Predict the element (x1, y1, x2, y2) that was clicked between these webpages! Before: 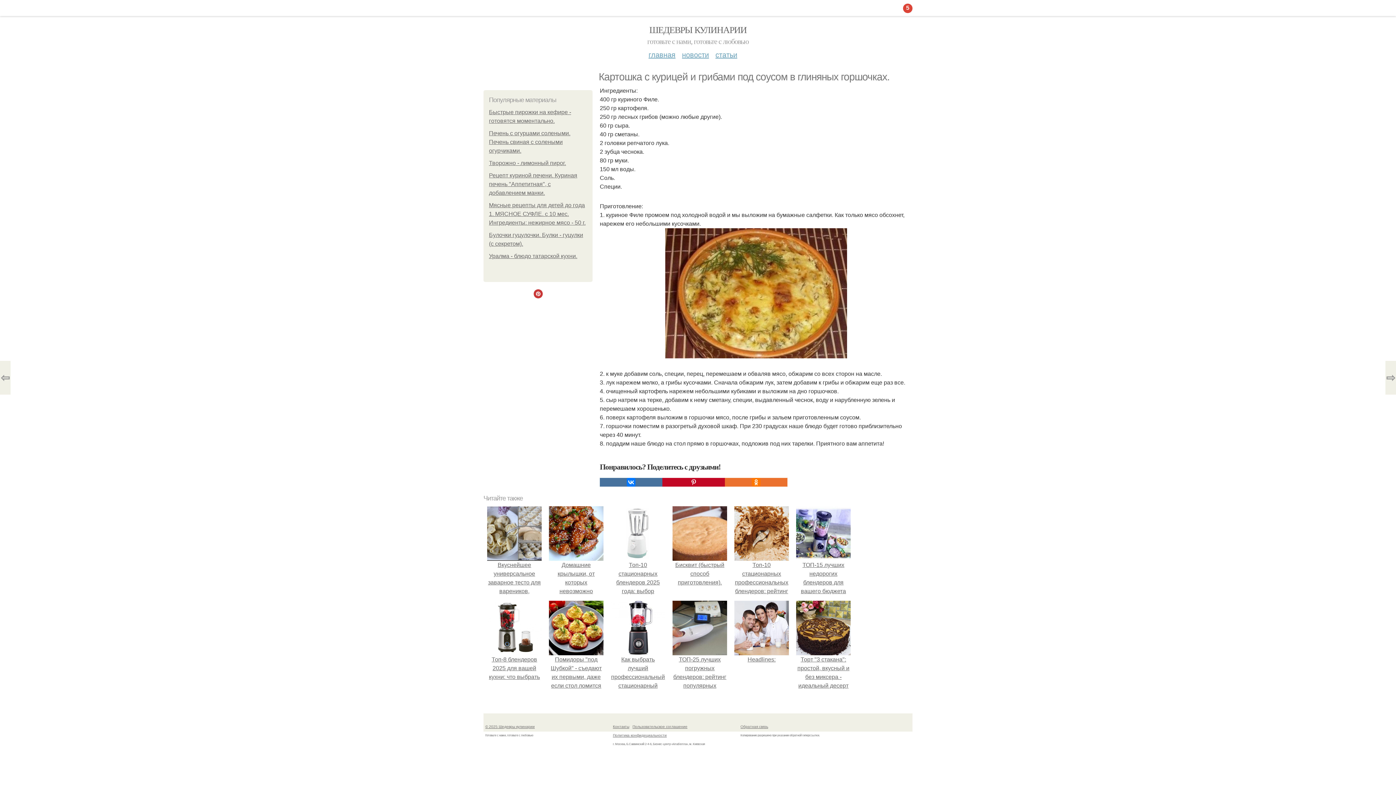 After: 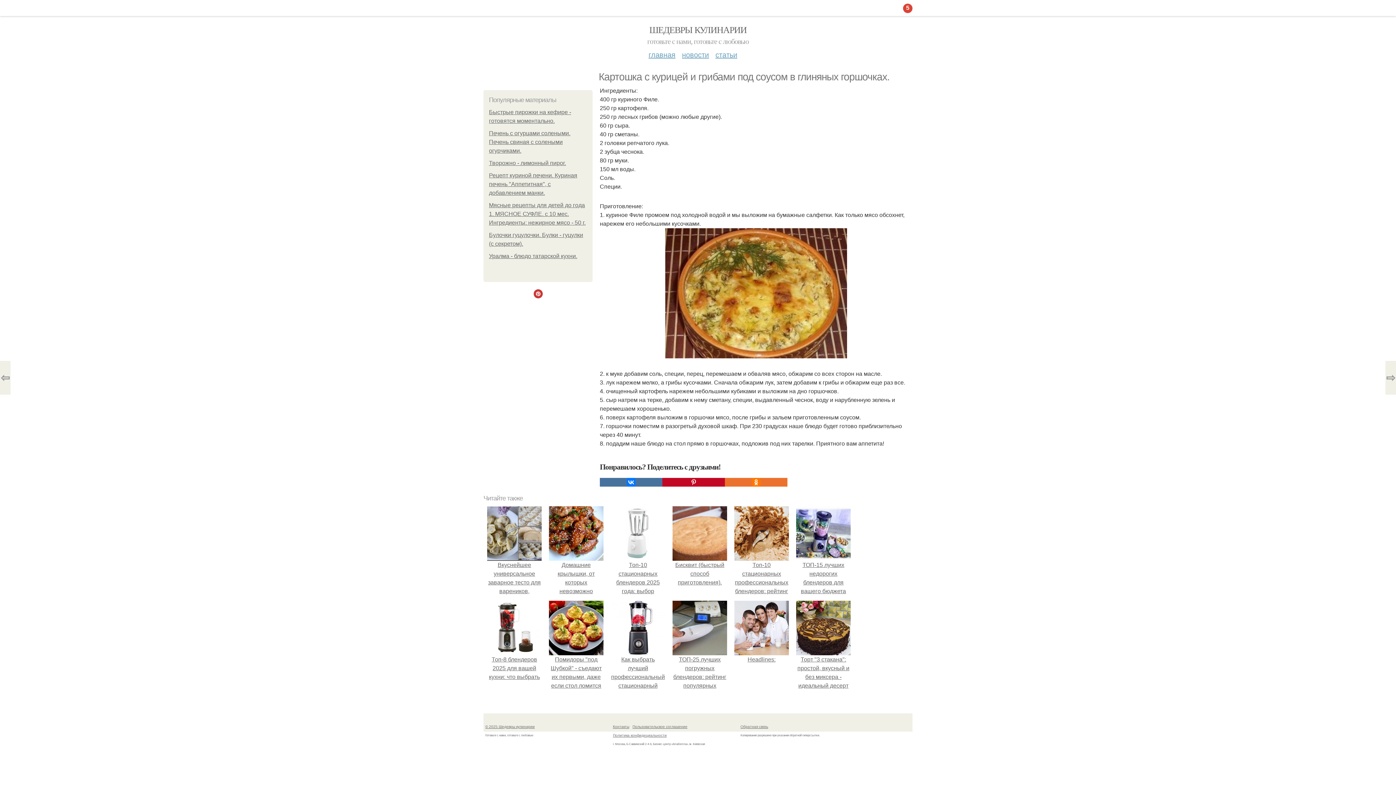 Action: bbox: (533, 290, 542, 297)